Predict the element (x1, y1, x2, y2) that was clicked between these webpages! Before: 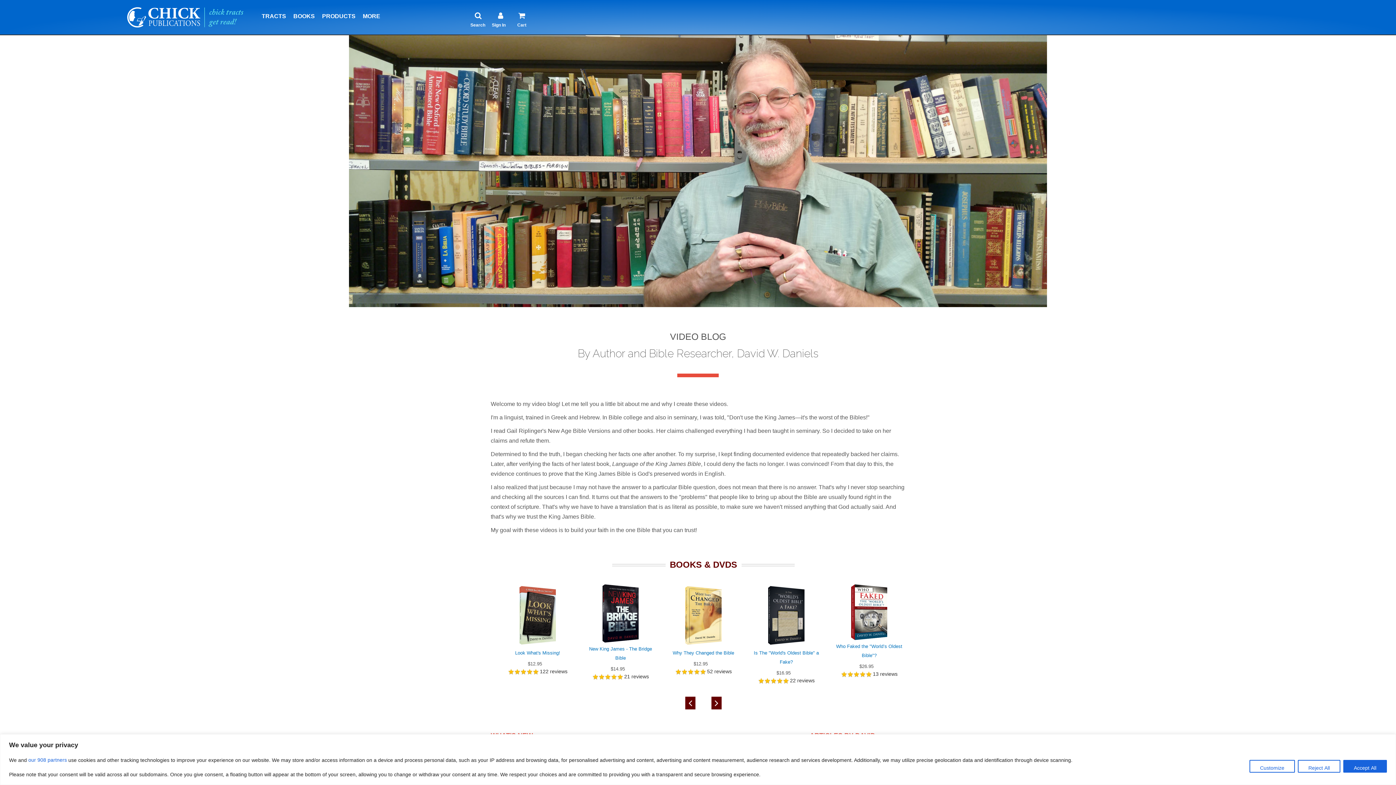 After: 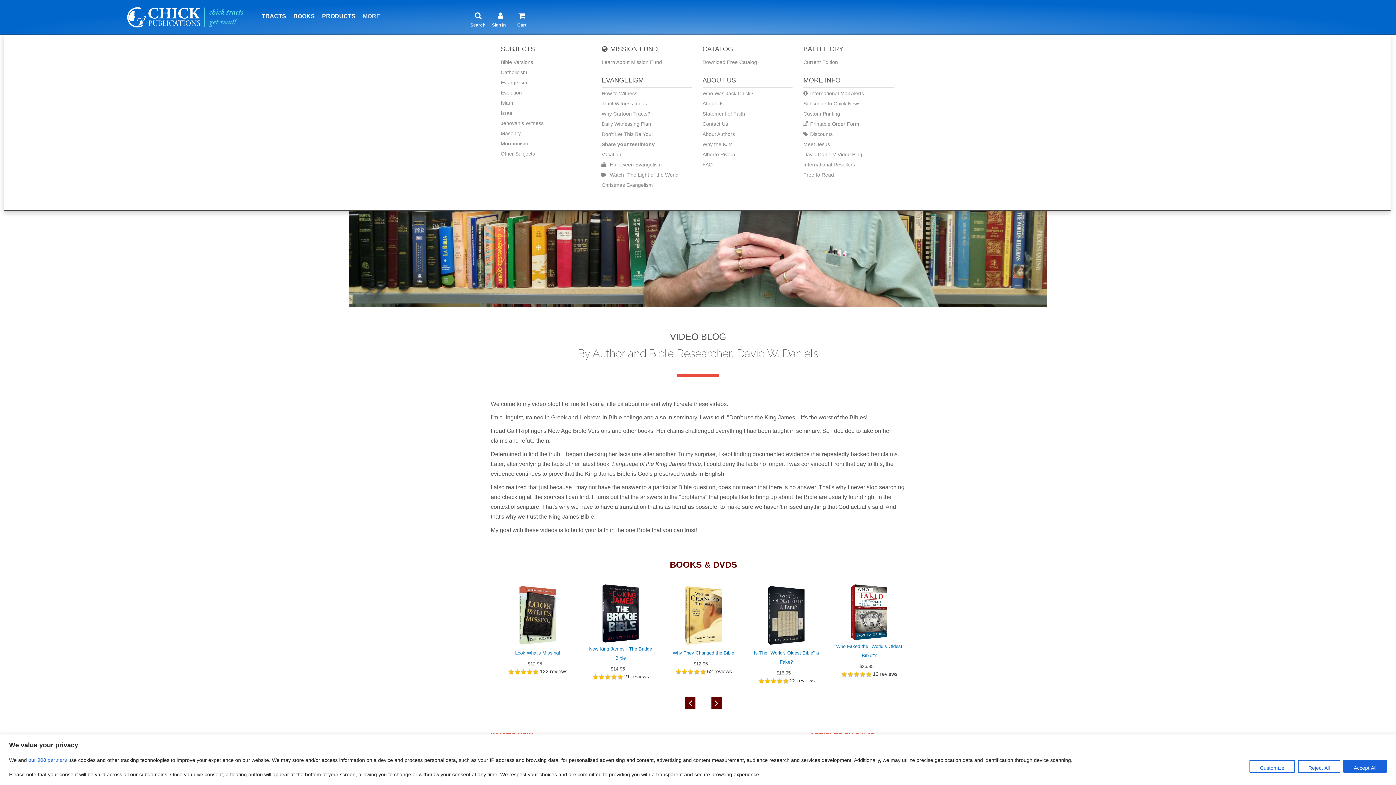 Action: label: MORE bbox: (359, 0, 384, 23)